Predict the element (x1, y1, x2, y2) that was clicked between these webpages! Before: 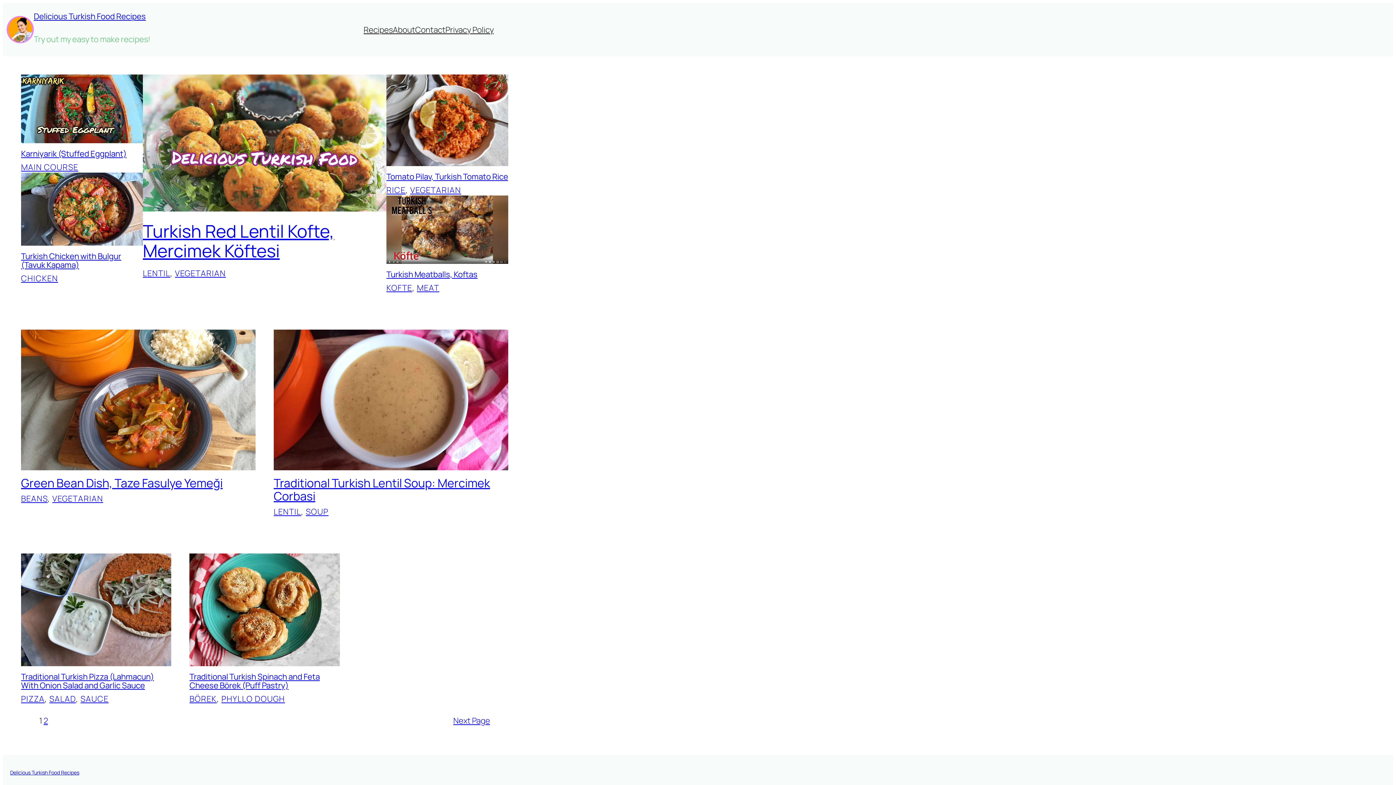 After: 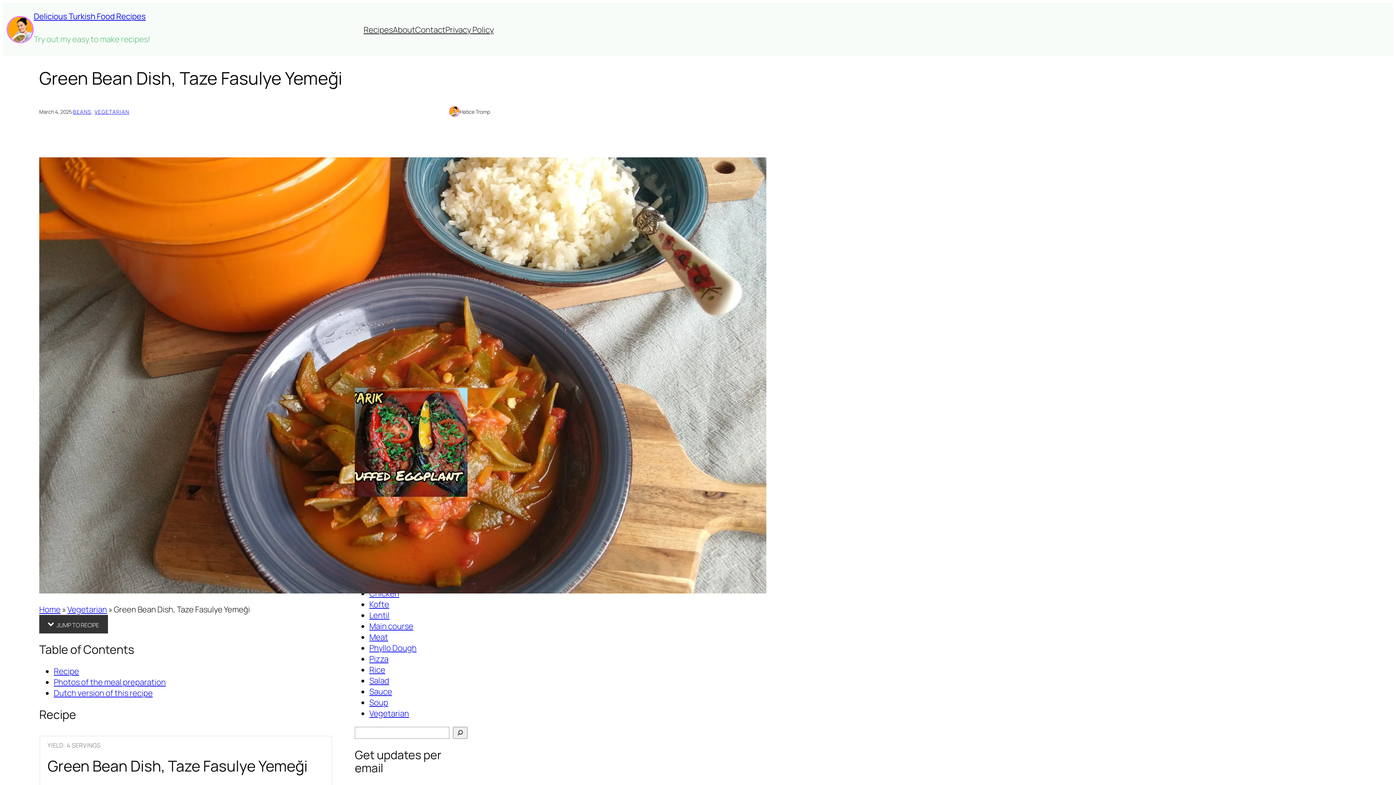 Action: bbox: (21, 329, 255, 473)